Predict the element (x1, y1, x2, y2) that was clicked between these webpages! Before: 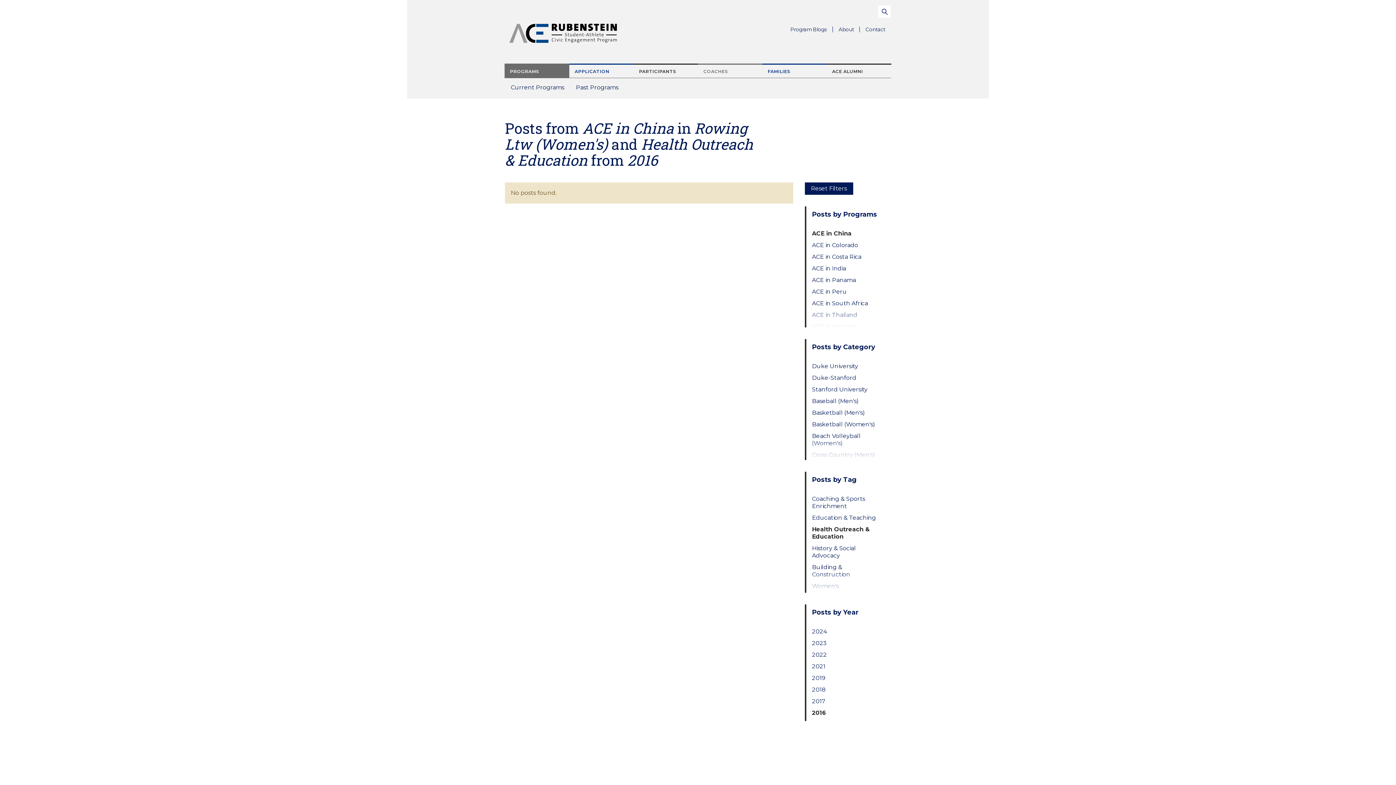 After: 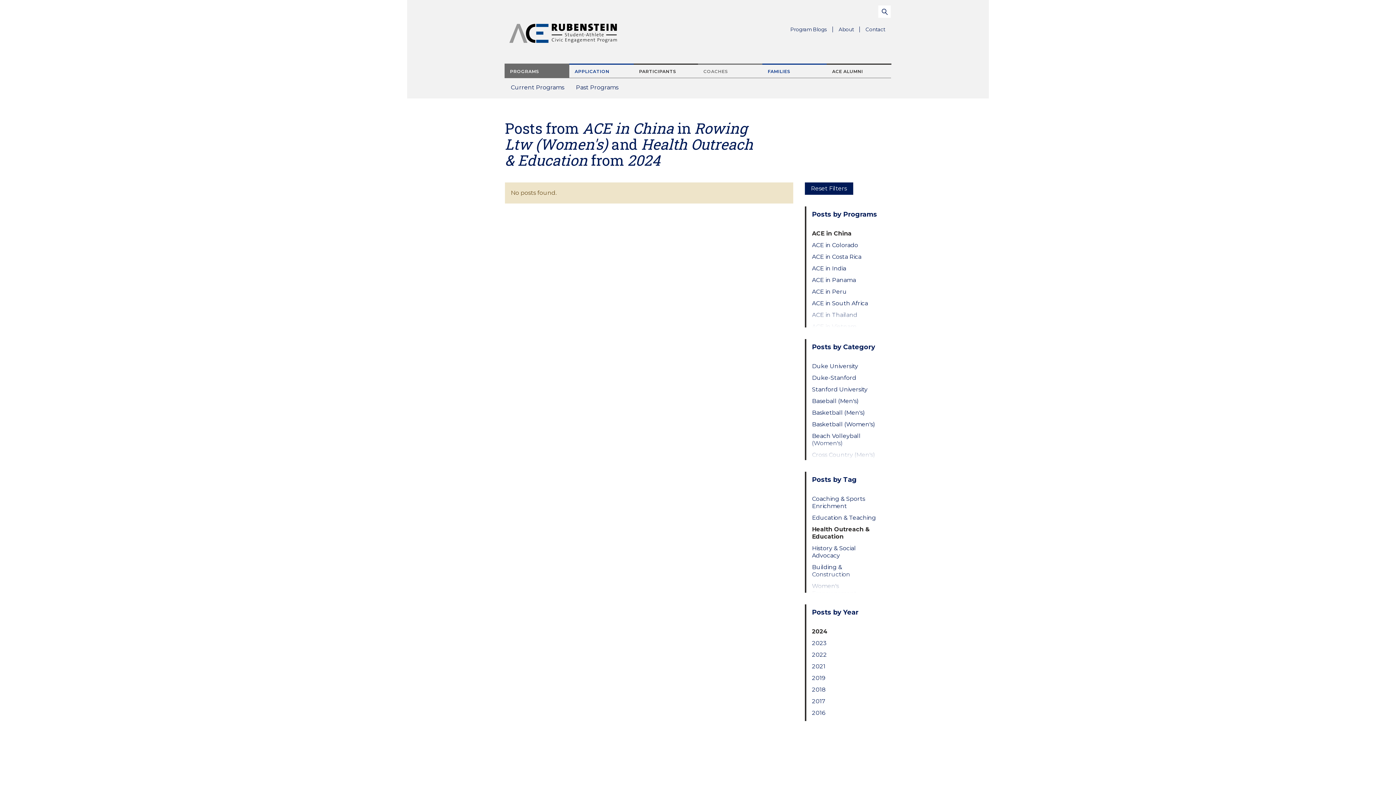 Action: label: 2024 bbox: (812, 628, 879, 635)